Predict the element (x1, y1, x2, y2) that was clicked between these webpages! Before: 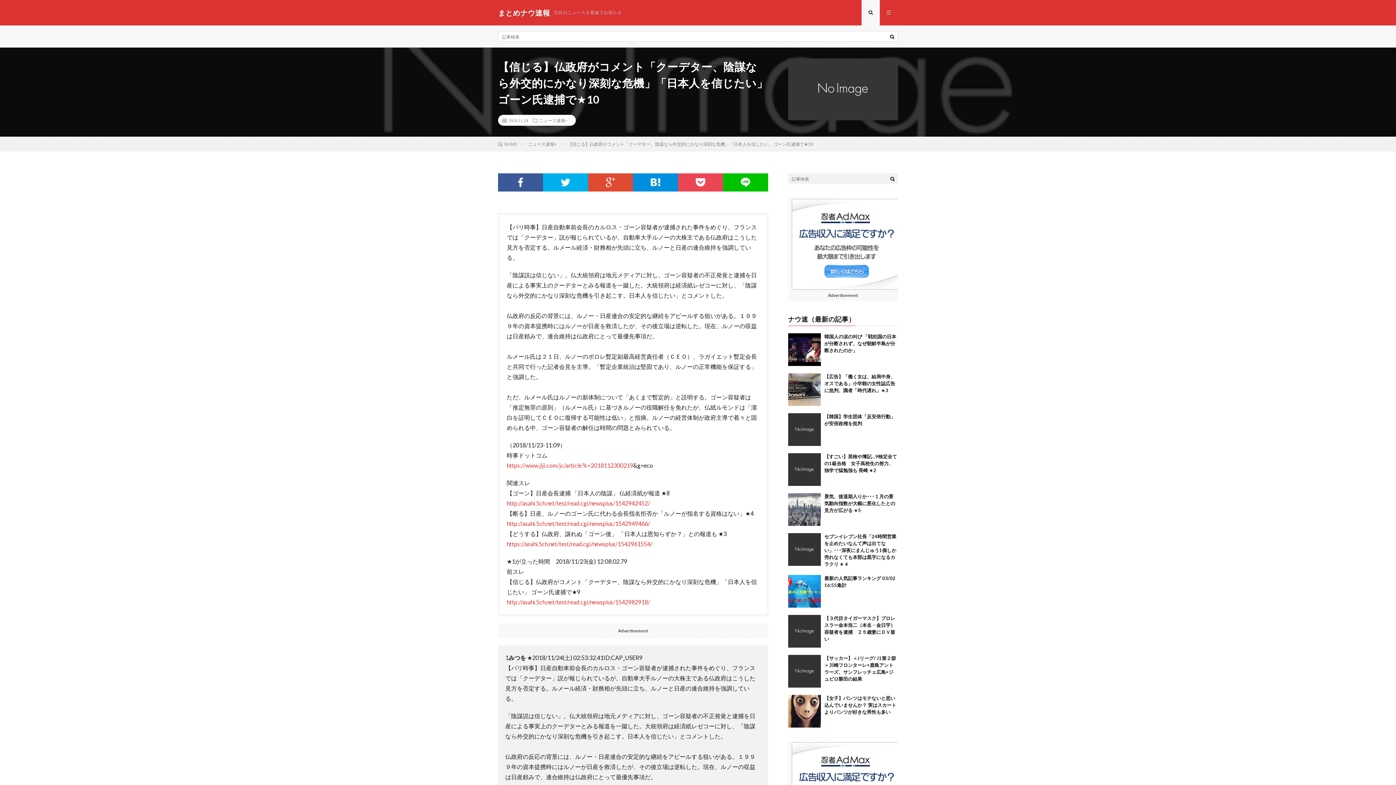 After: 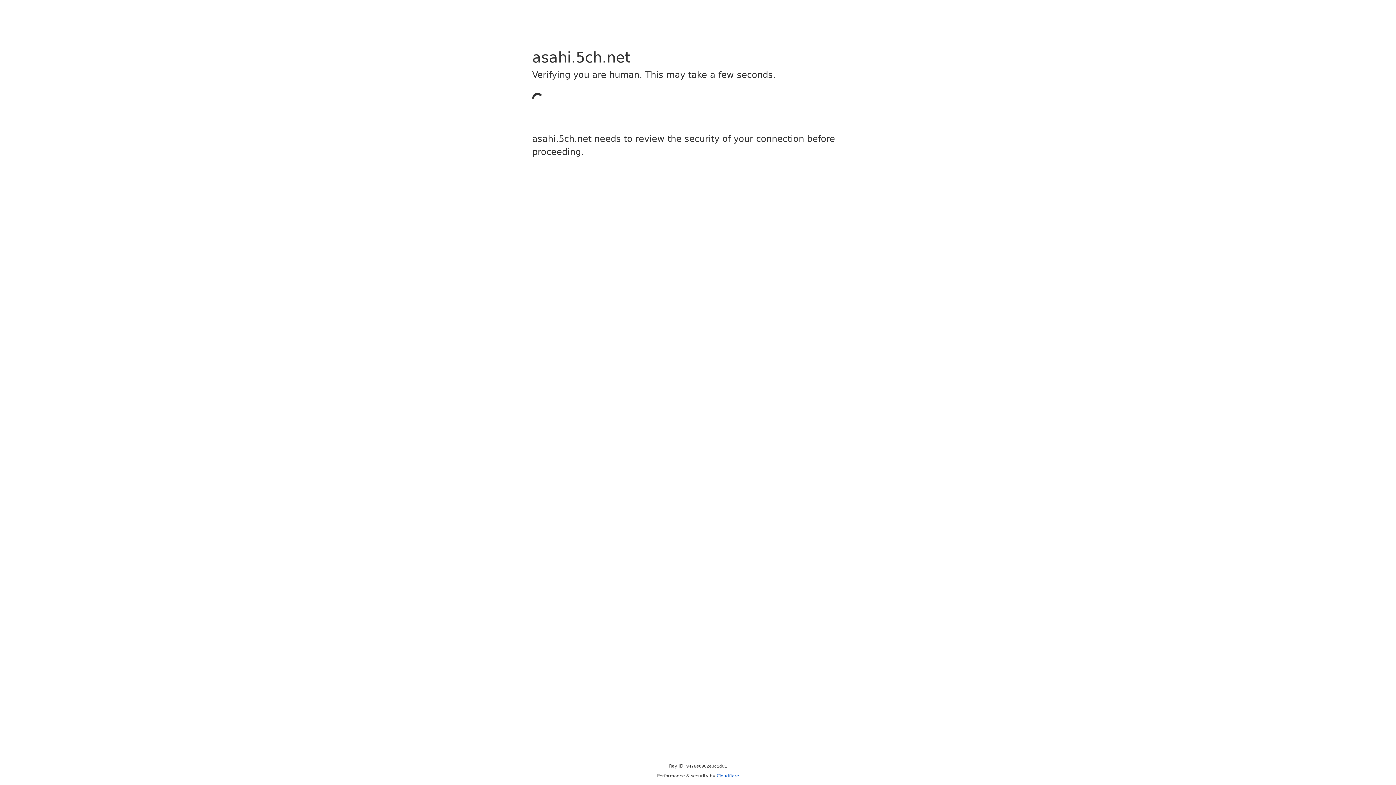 Action: label: http://asahi.5ch.net/test/read.cgi/newsplus/1542949466/ bbox: (506, 520, 650, 527)